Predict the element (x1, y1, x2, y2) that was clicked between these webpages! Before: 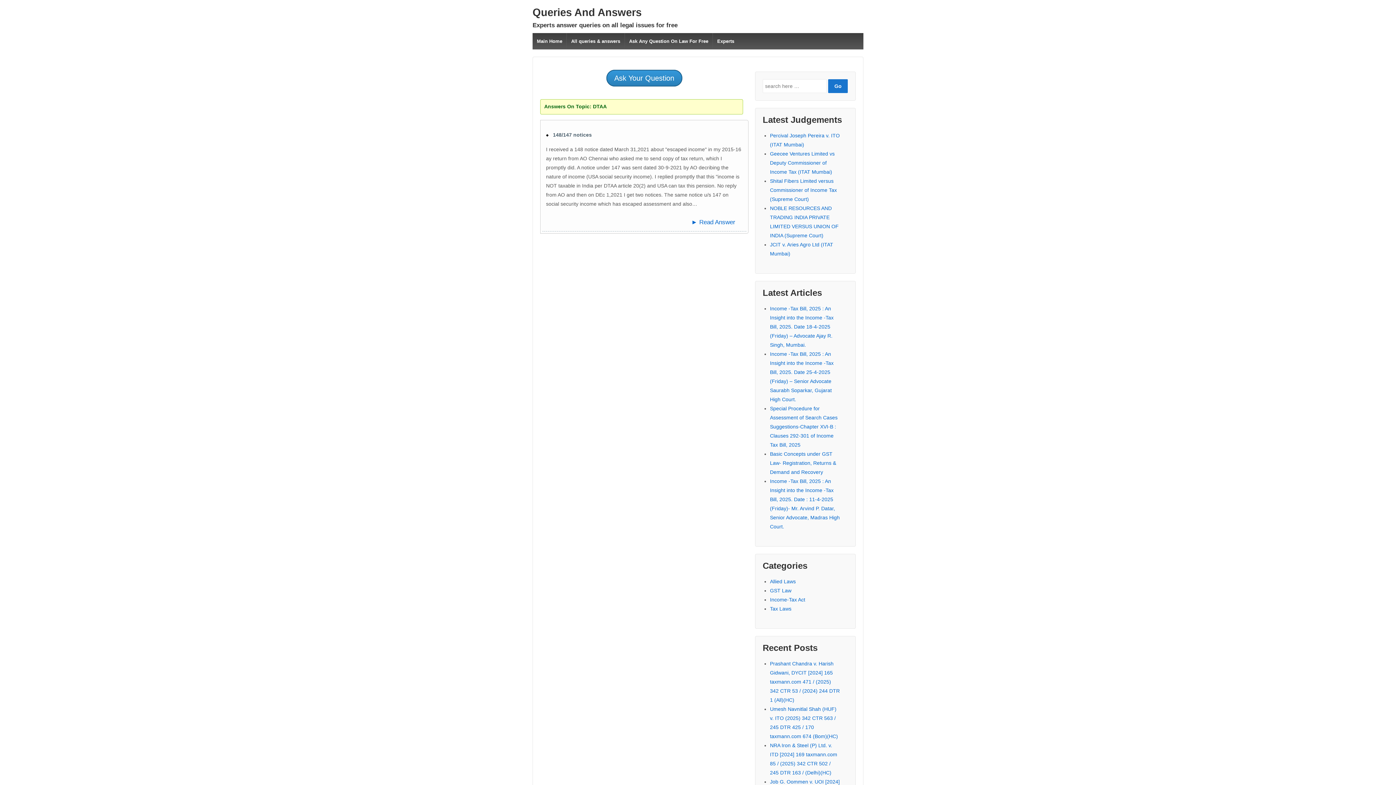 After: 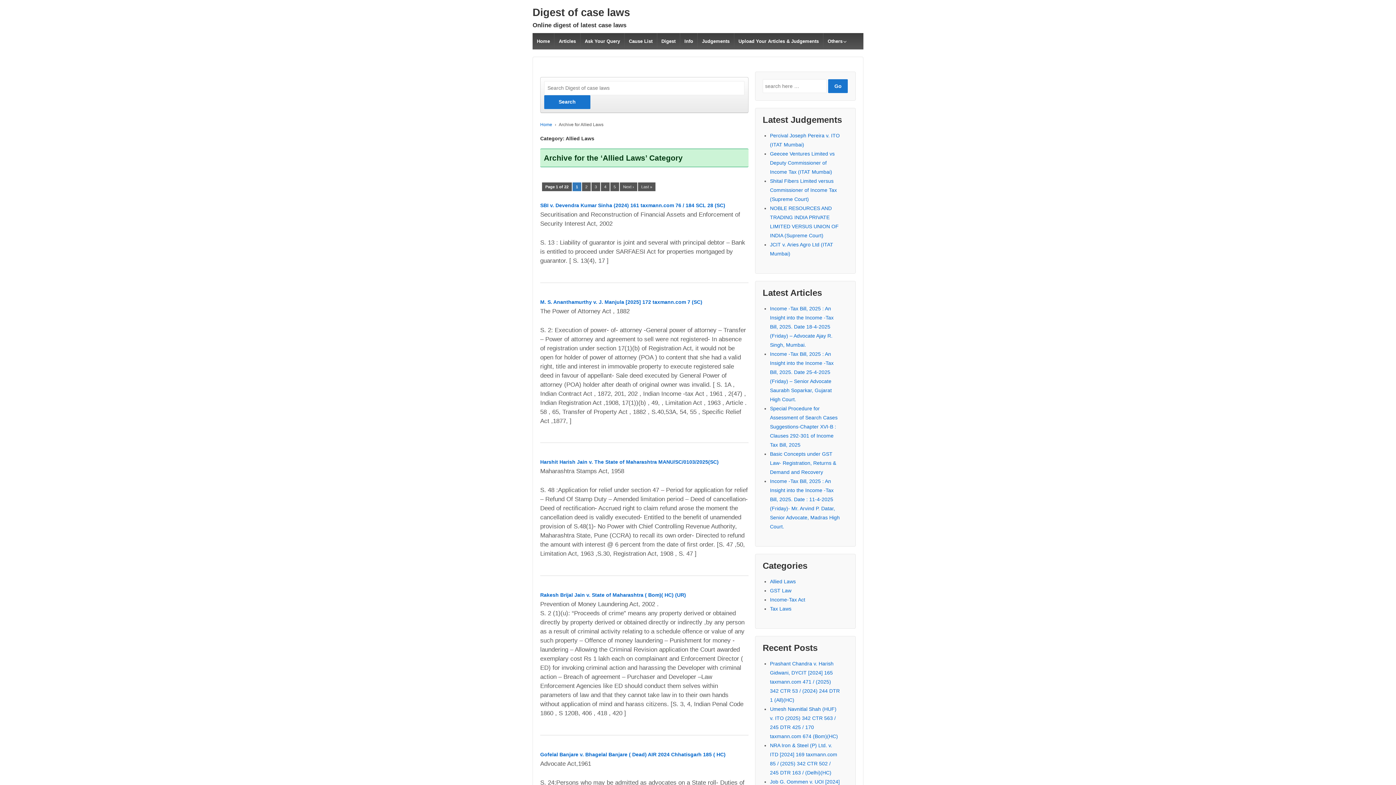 Action: label: Allied Laws bbox: (770, 578, 795, 584)